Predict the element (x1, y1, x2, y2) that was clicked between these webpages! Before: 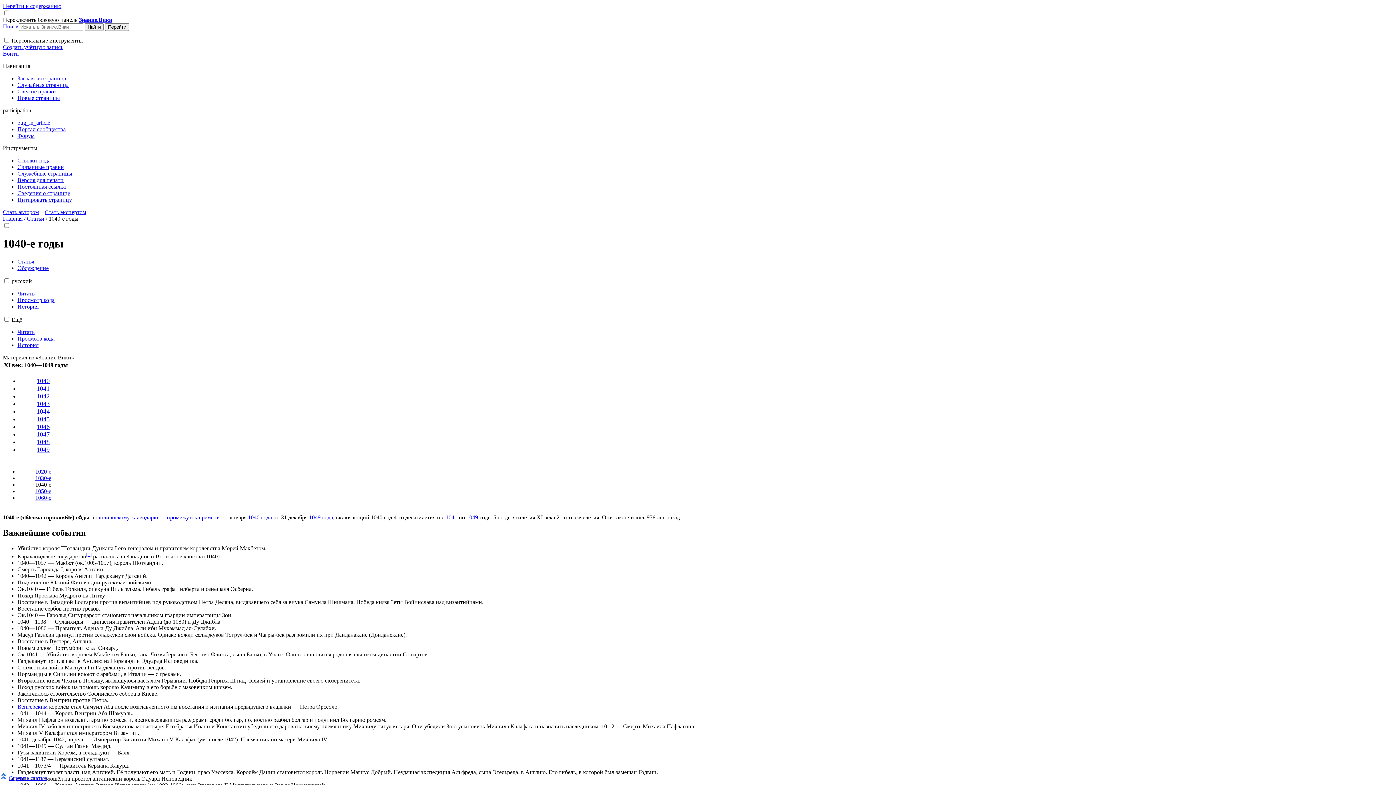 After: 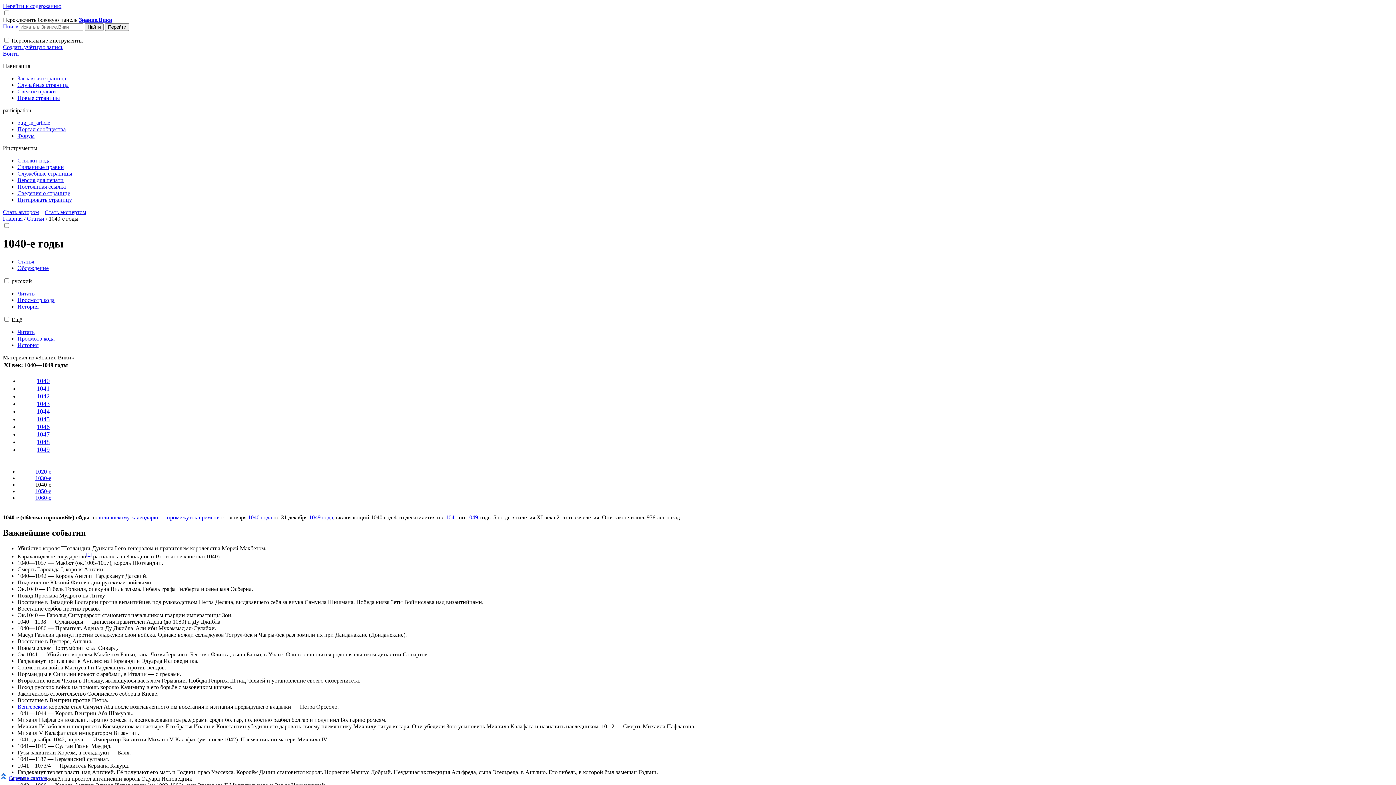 Action: label: Макбетом bbox: (93, 651, 118, 657)